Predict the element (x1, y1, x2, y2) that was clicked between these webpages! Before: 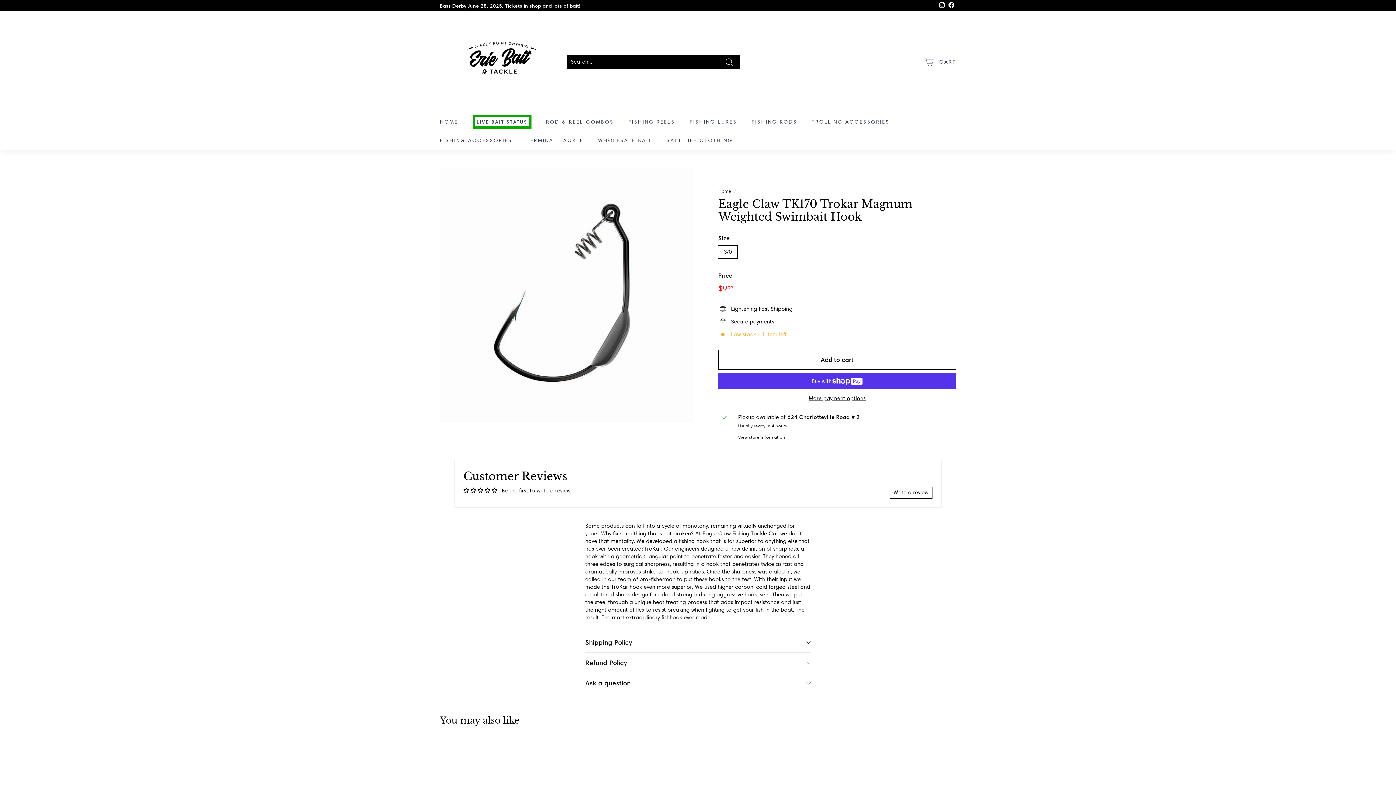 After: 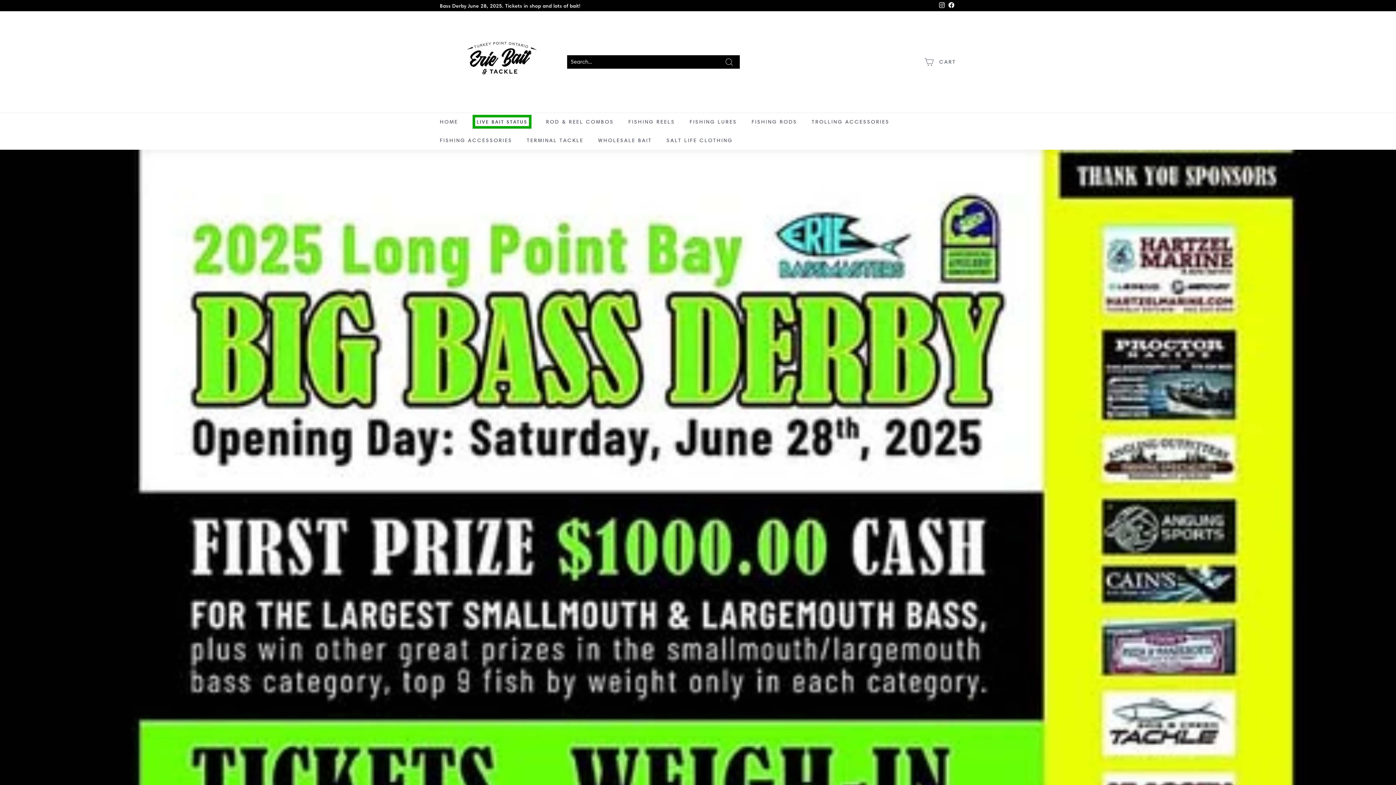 Action: bbox: (432, 112, 465, 131) label: HOME